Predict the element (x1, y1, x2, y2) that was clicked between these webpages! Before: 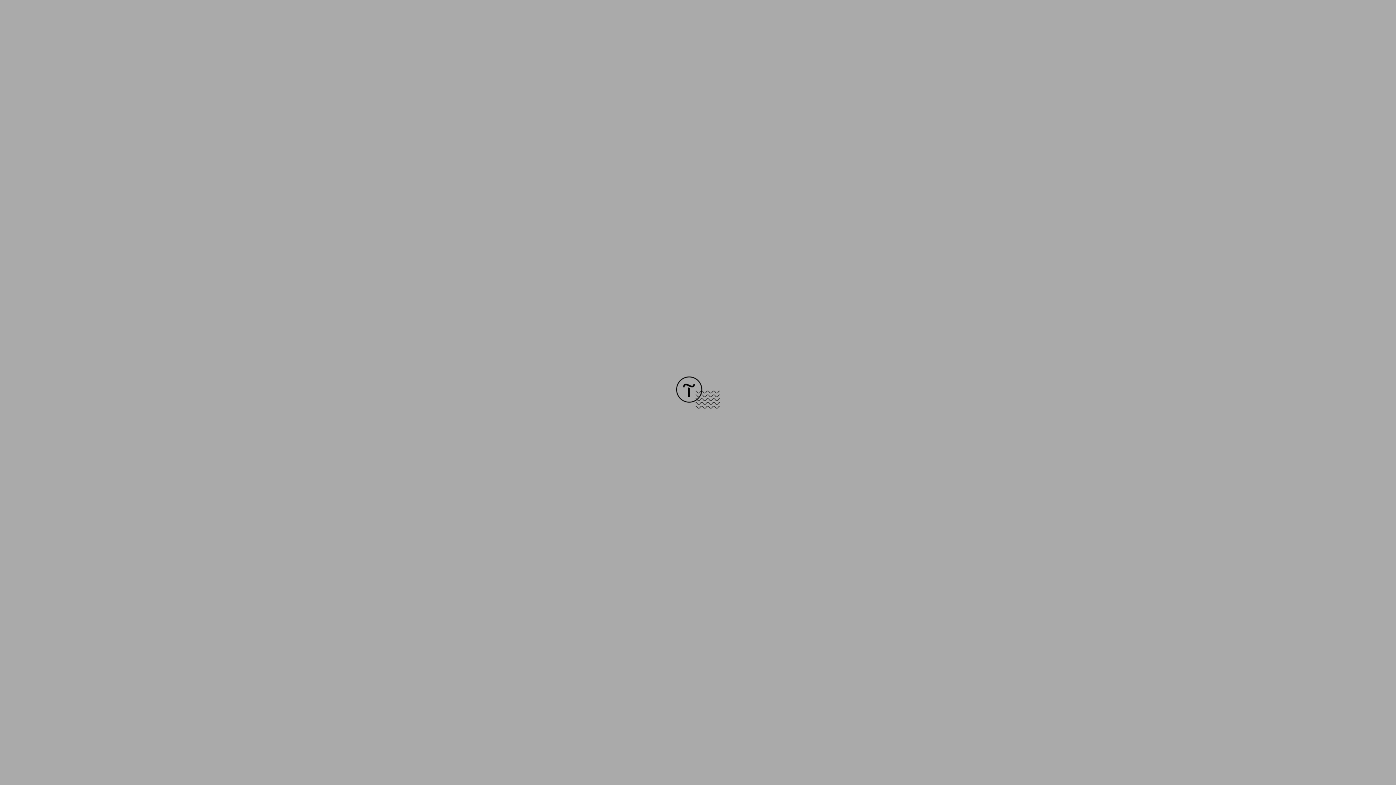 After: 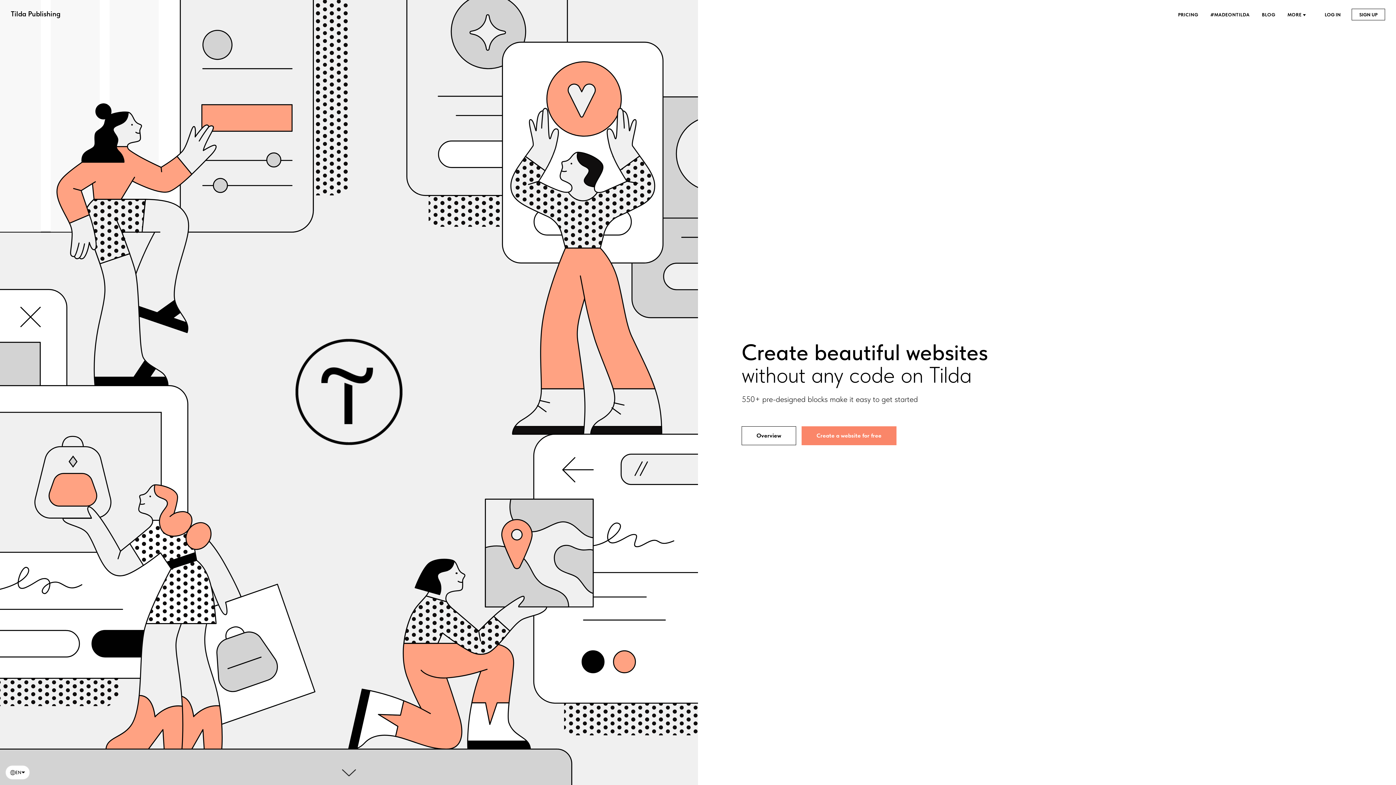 Action: bbox: (676, 403, 720, 409)